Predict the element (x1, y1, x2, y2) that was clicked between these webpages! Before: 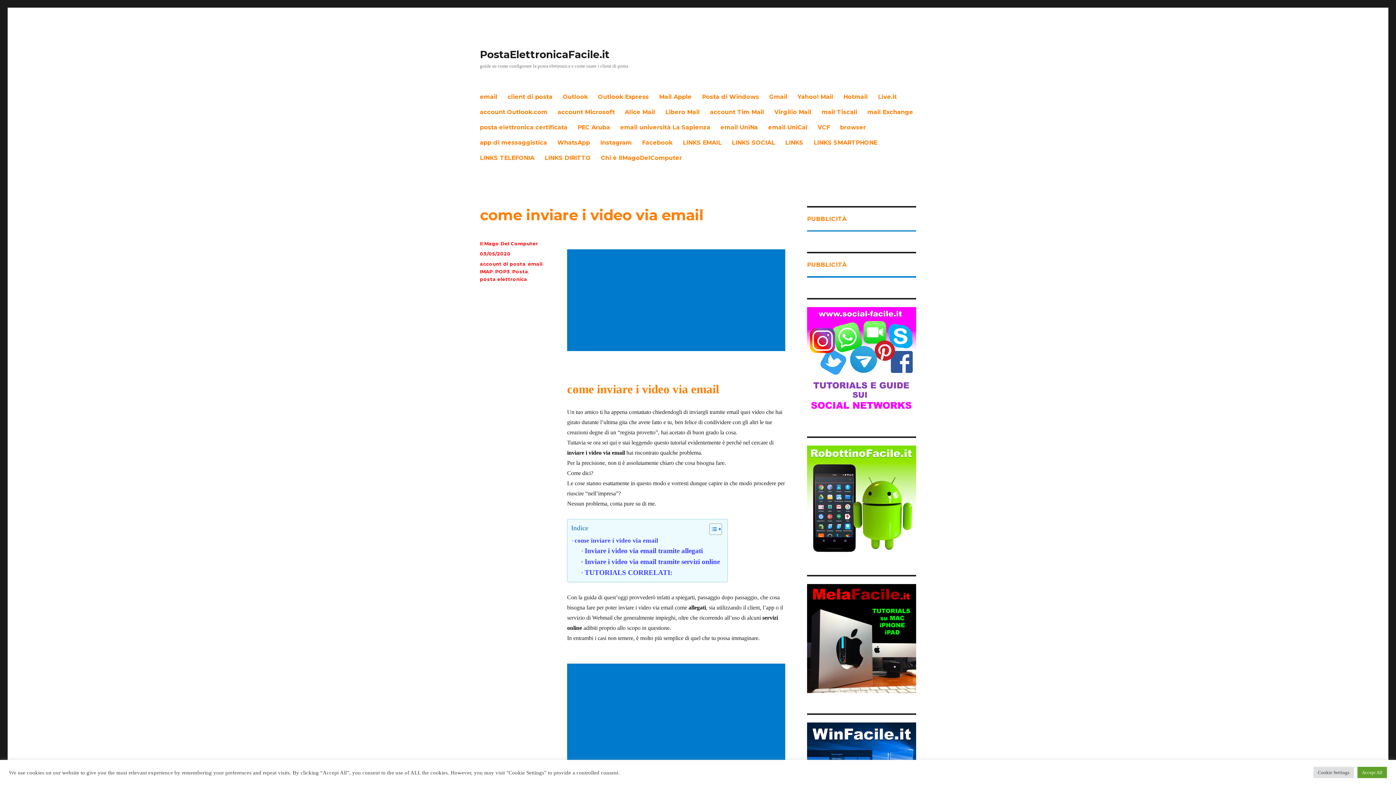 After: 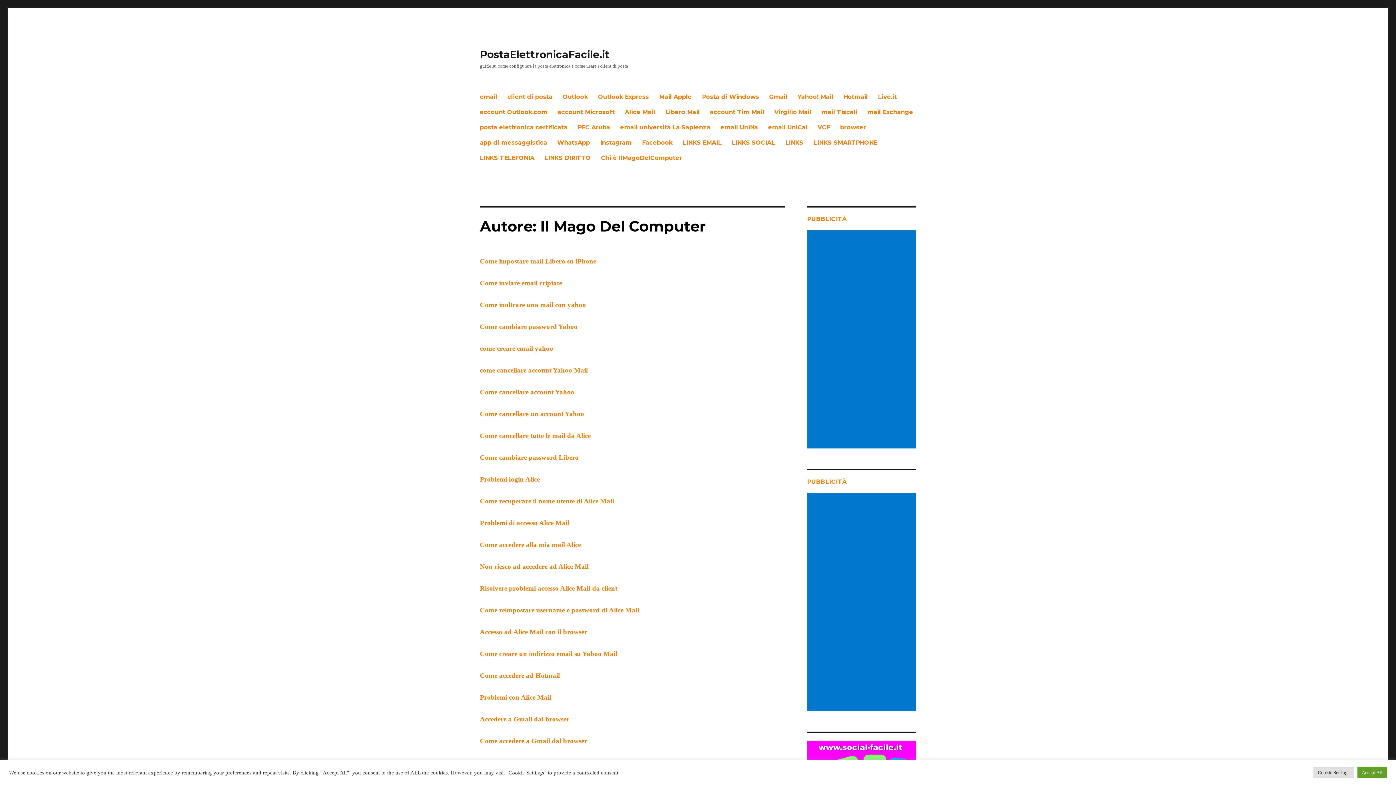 Action: label: Il Mago Del Computer bbox: (480, 240, 538, 246)